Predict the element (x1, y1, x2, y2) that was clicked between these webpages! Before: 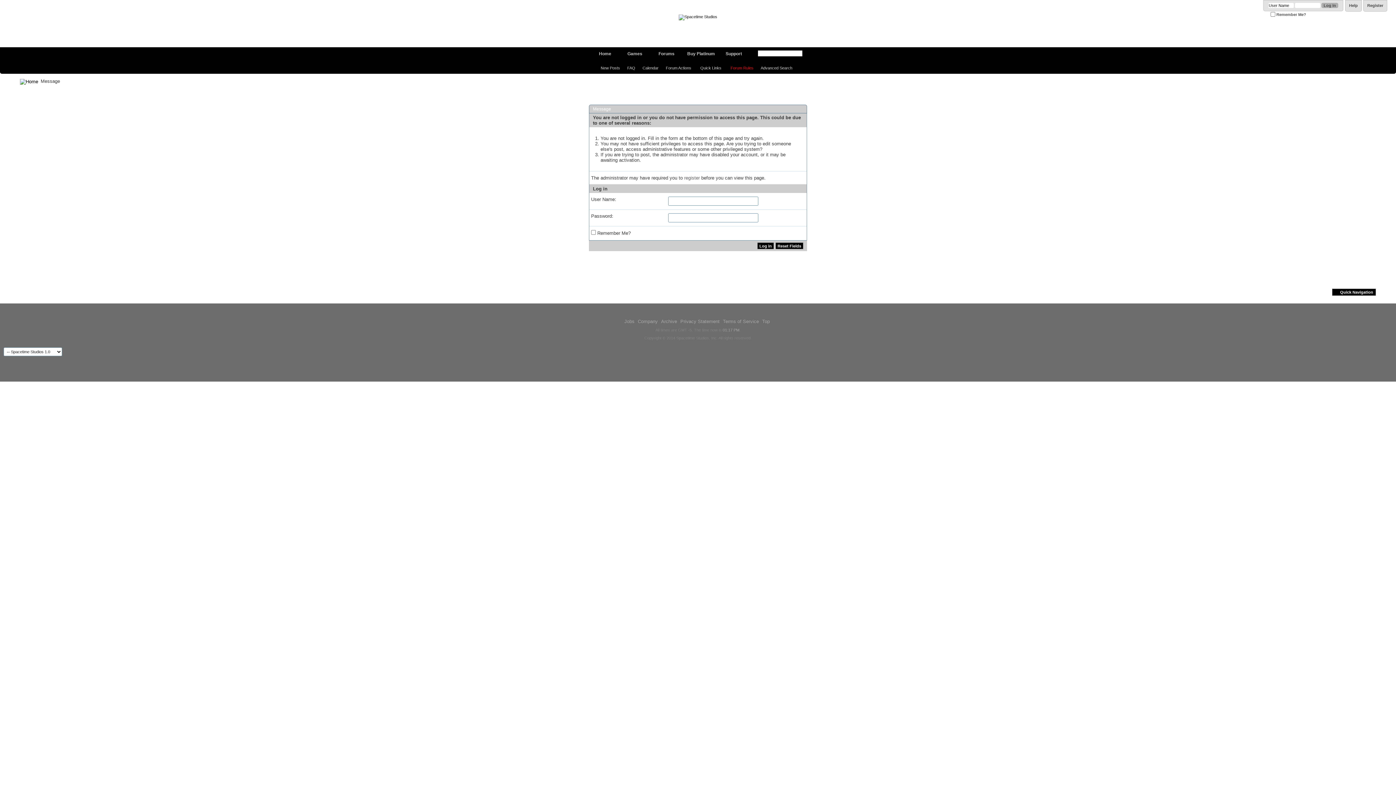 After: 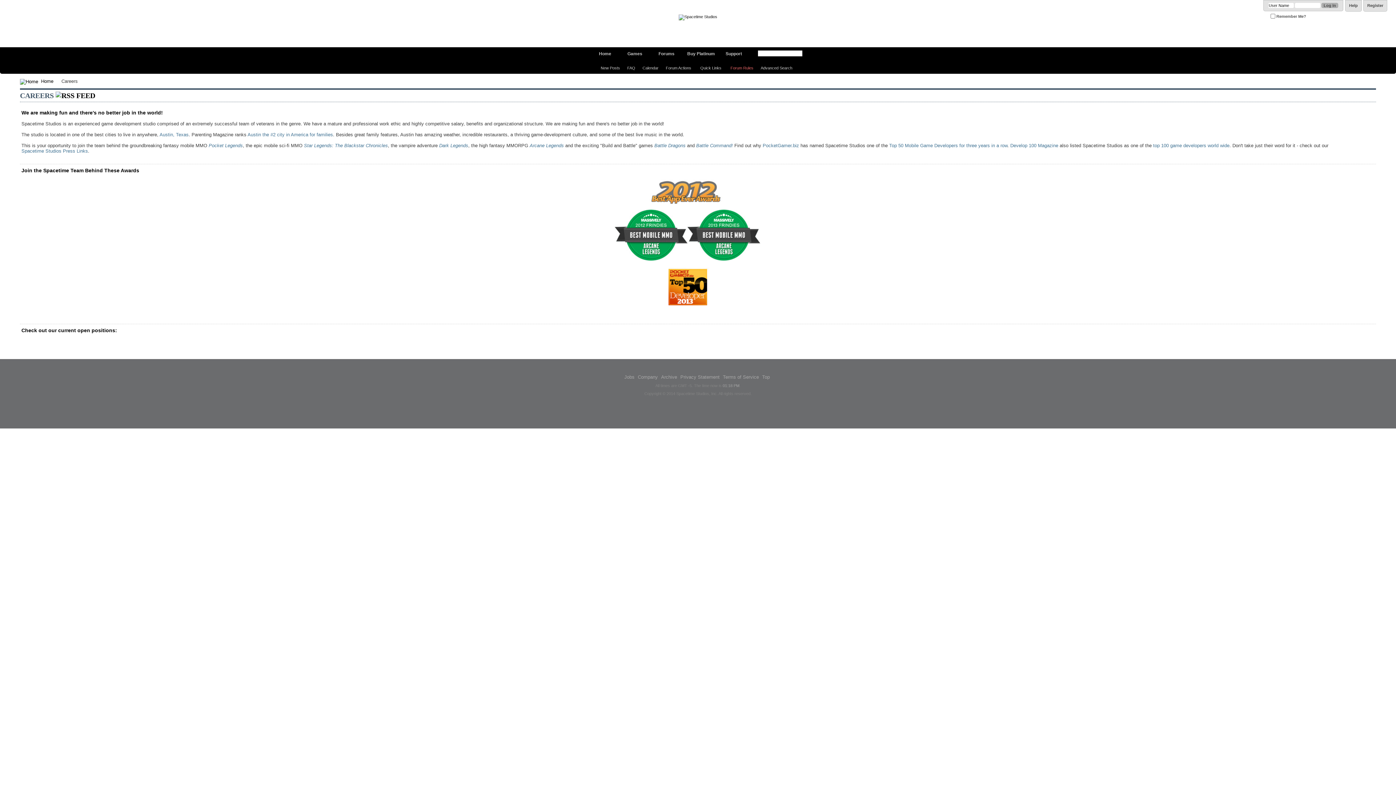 Action: label: Jobs bbox: (624, 318, 634, 324)